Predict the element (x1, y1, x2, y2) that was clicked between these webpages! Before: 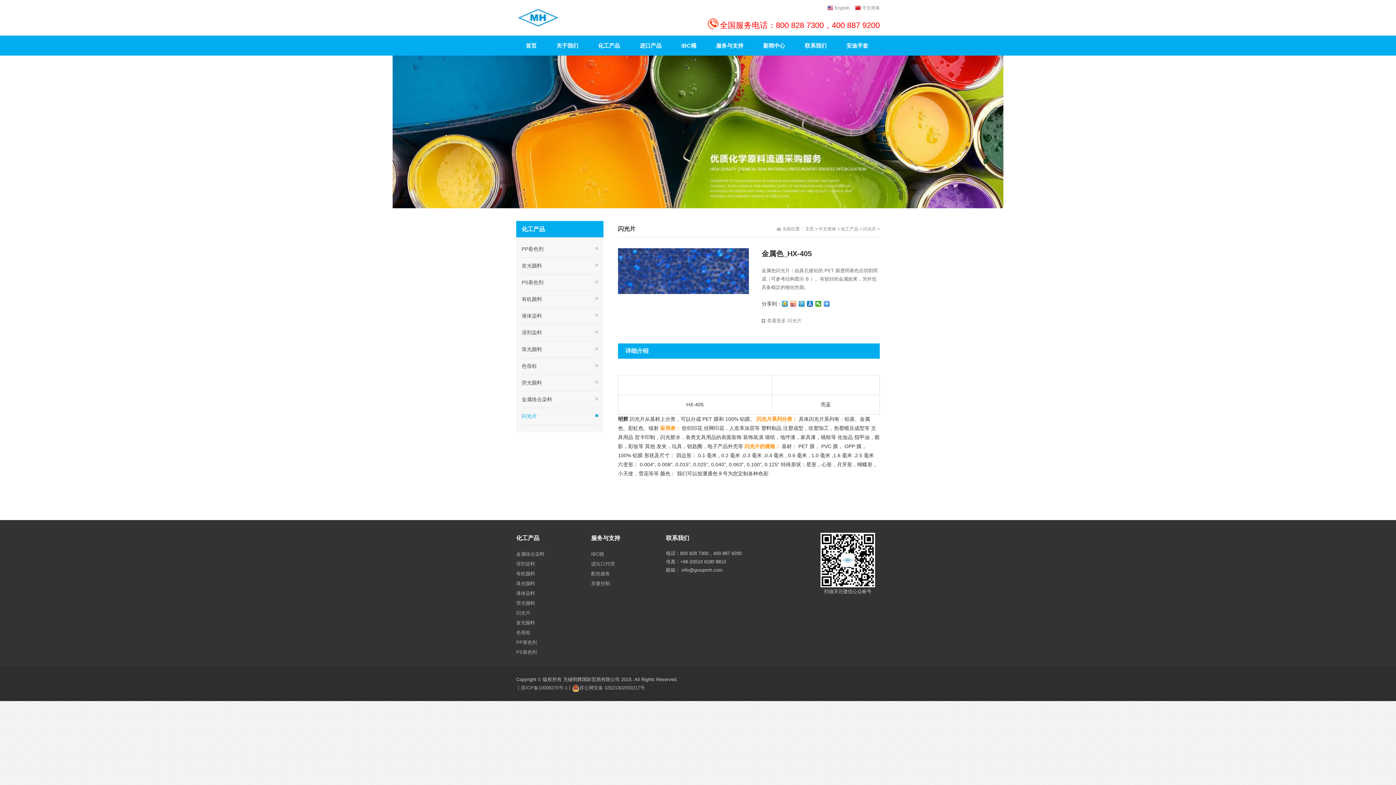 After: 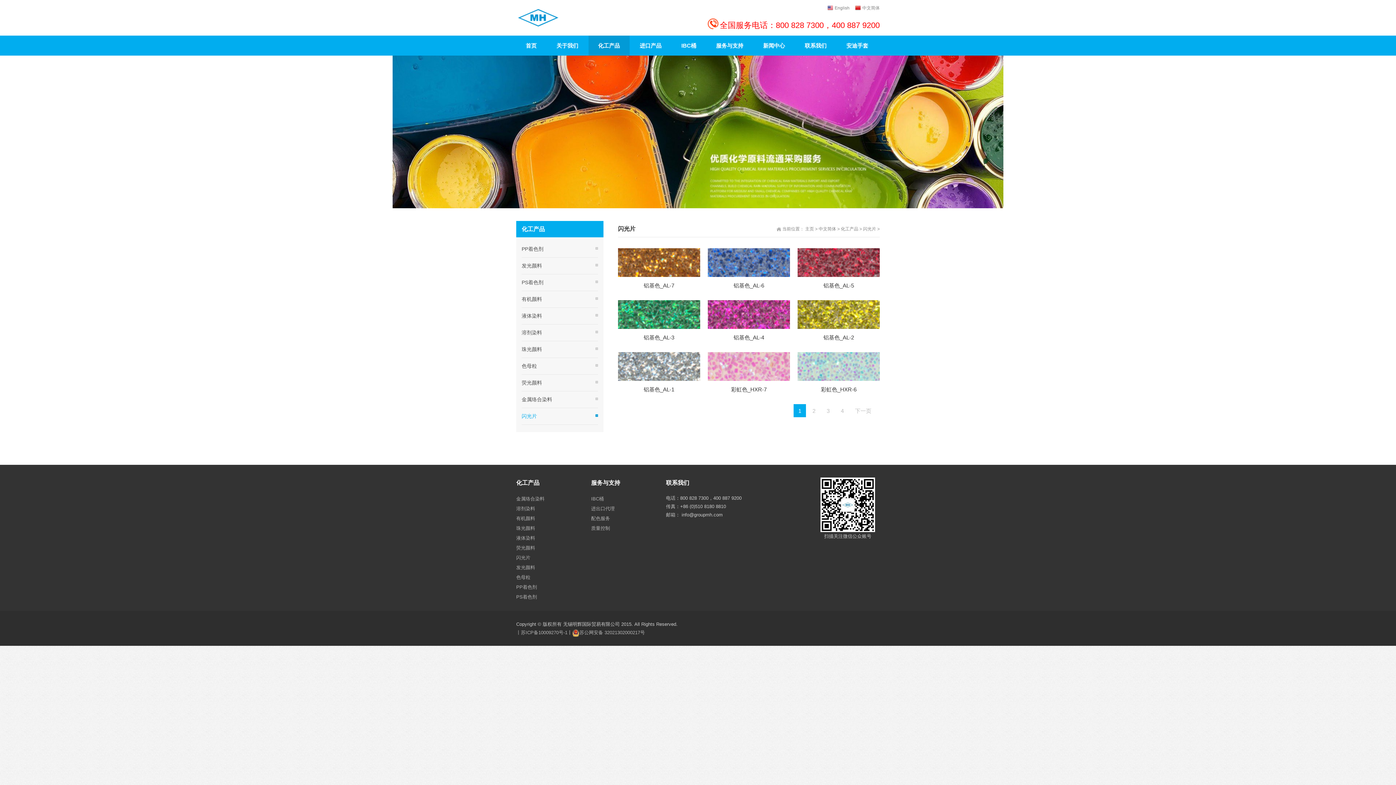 Action: label: 闪光片 bbox: (863, 226, 876, 231)